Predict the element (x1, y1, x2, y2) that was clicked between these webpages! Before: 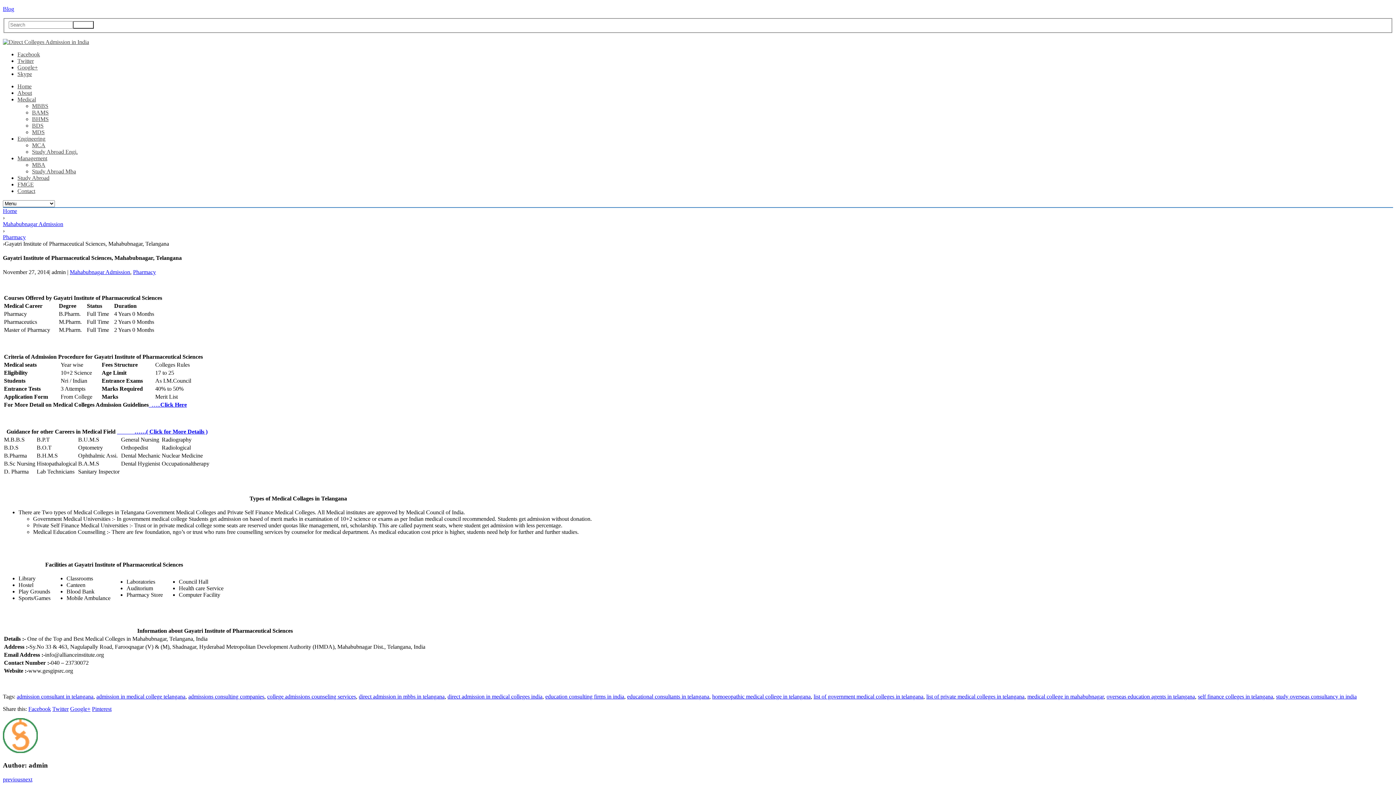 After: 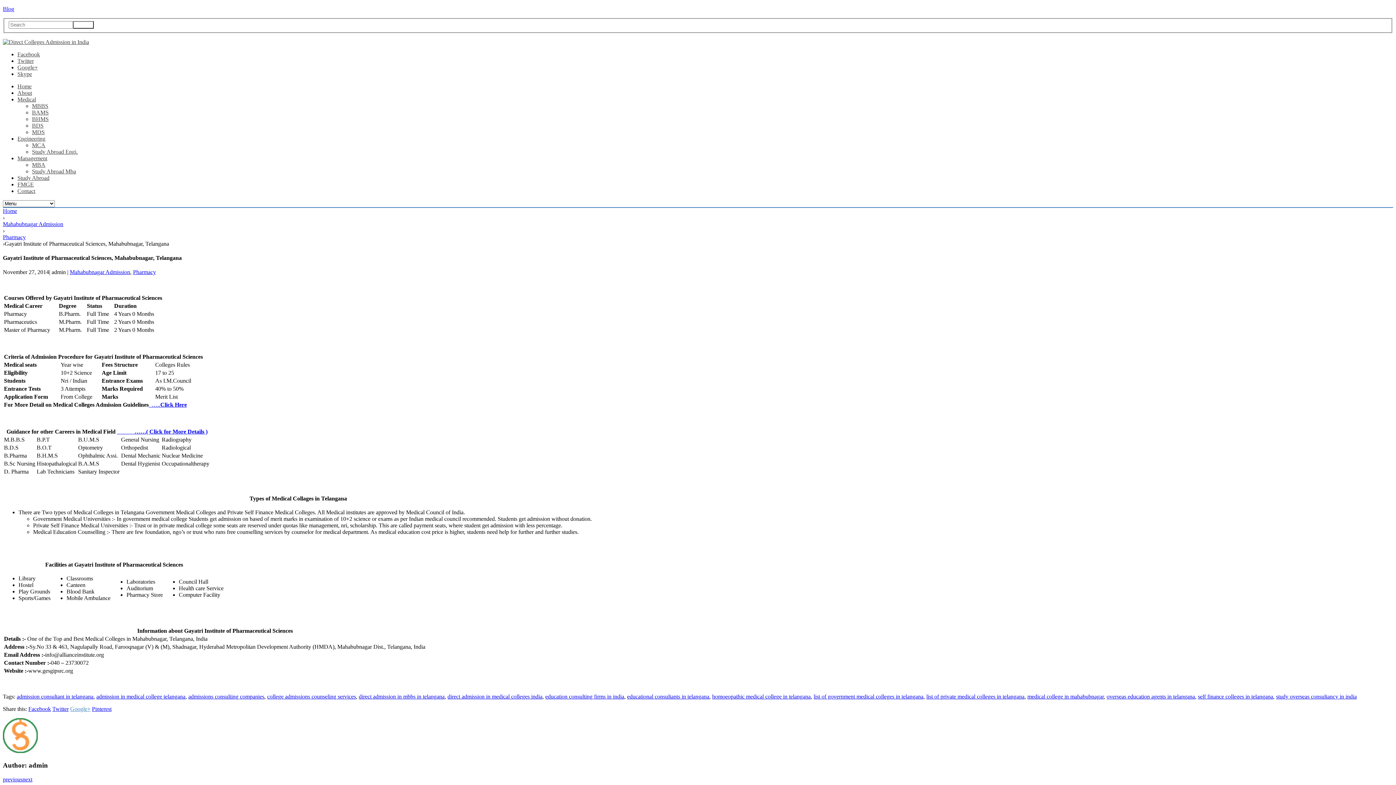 Action: label: Google+ bbox: (70, 706, 90, 712)